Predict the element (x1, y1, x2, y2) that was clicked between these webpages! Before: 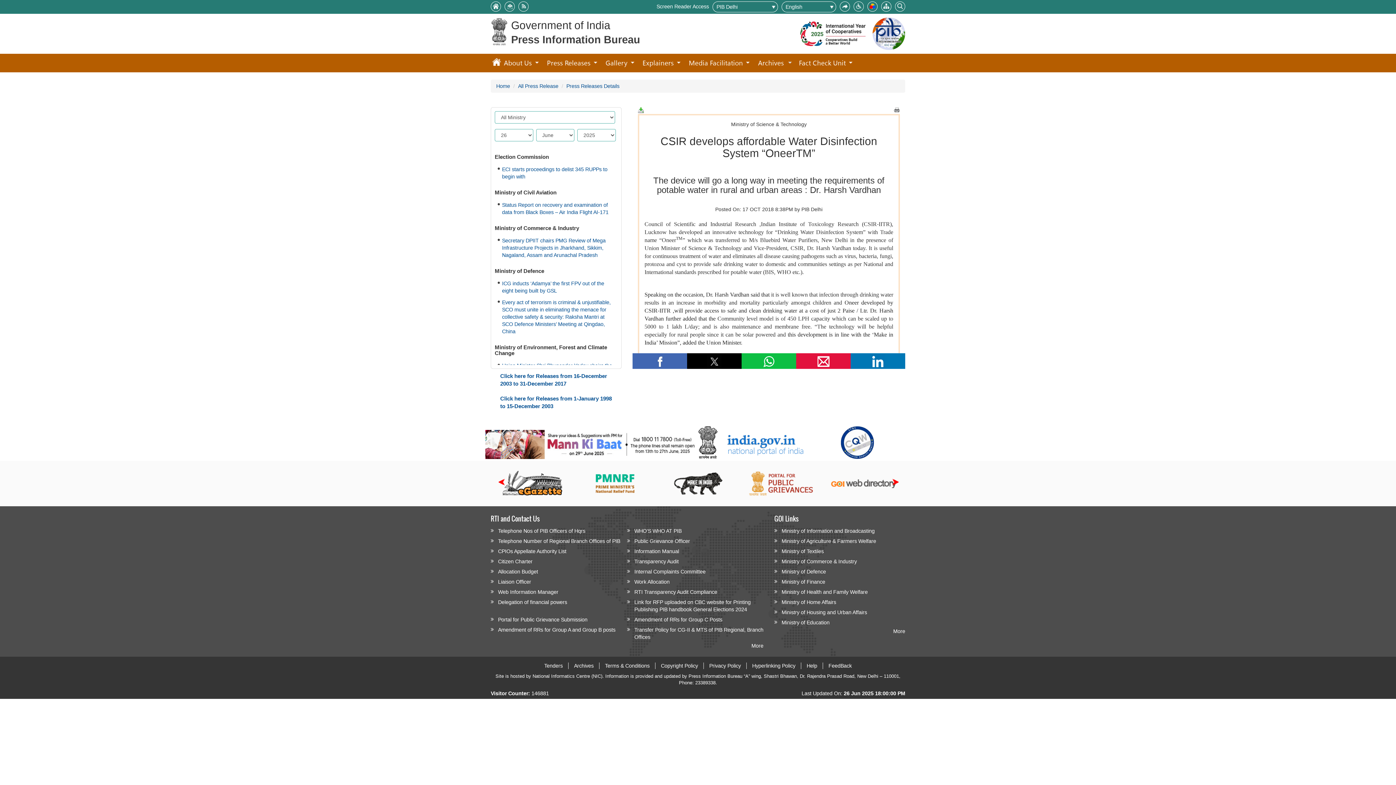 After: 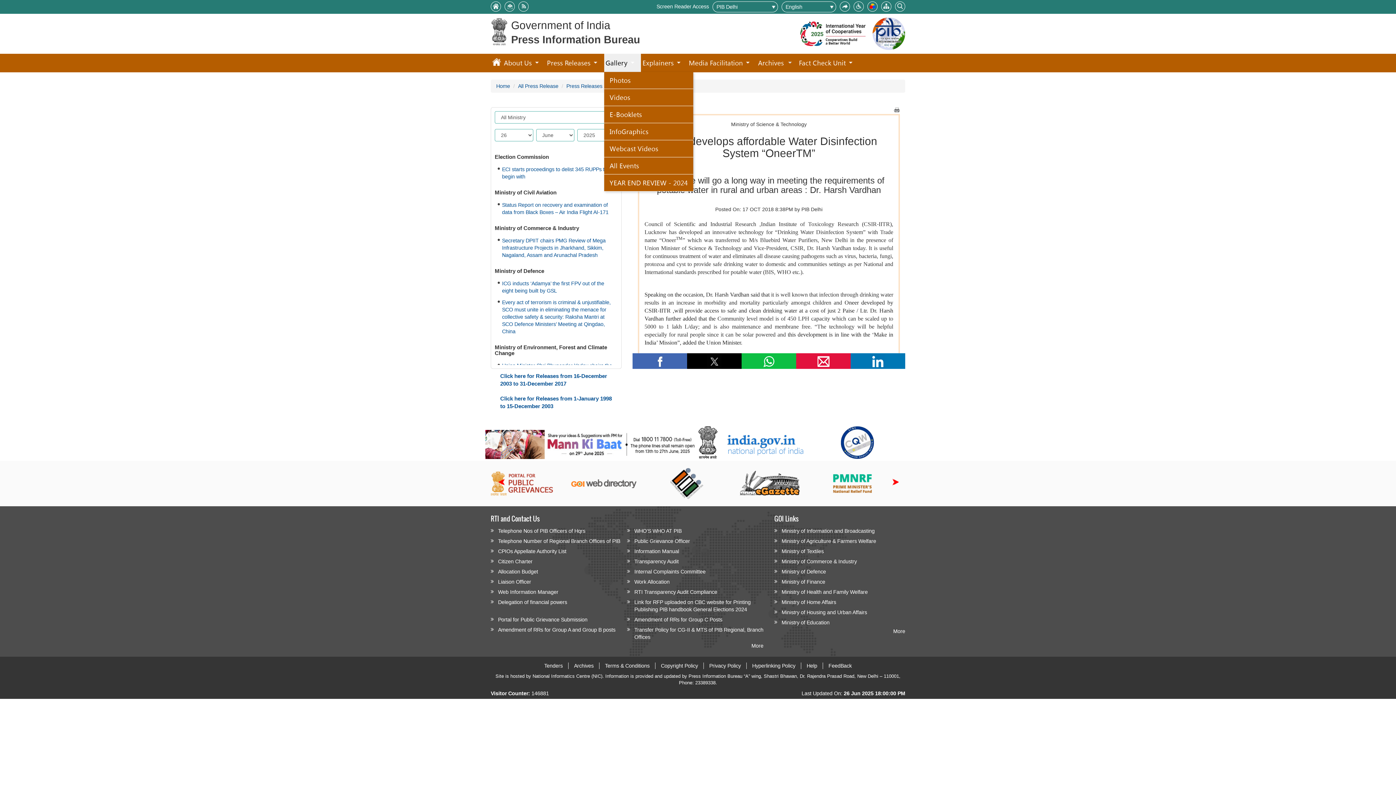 Action: label: Gallery bbox: (604, 53, 641, 72)